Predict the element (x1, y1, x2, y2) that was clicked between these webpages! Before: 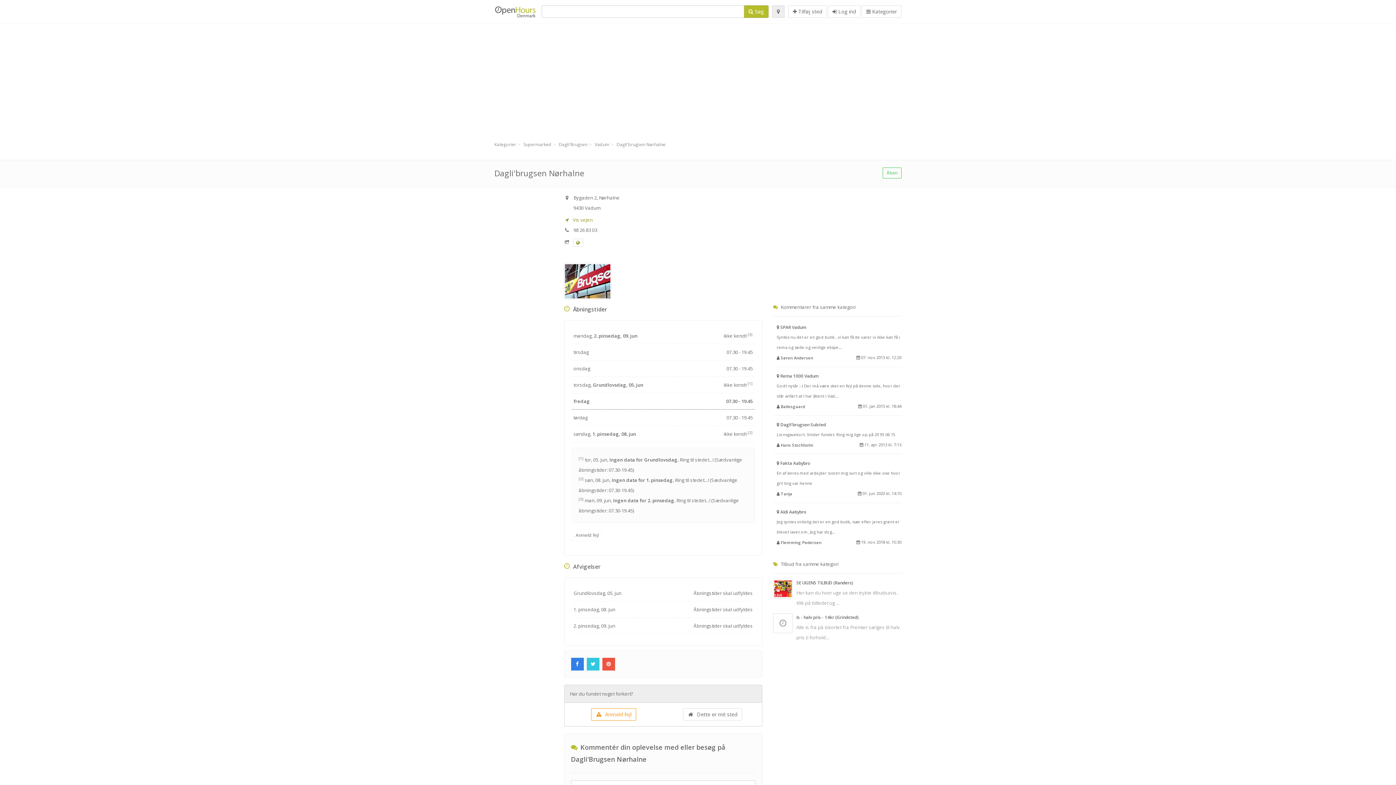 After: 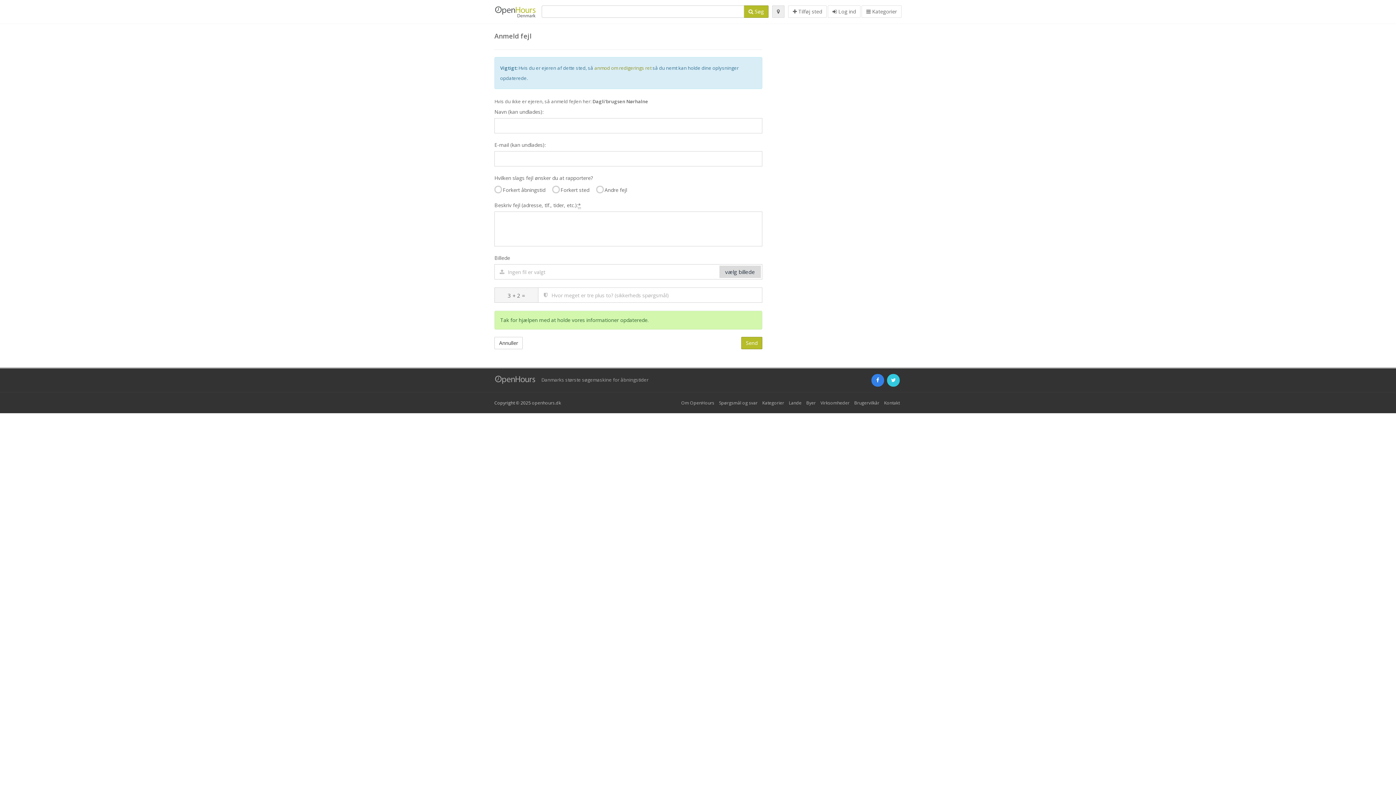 Action: label:  Anmeld fejl bbox: (591, 708, 636, 721)